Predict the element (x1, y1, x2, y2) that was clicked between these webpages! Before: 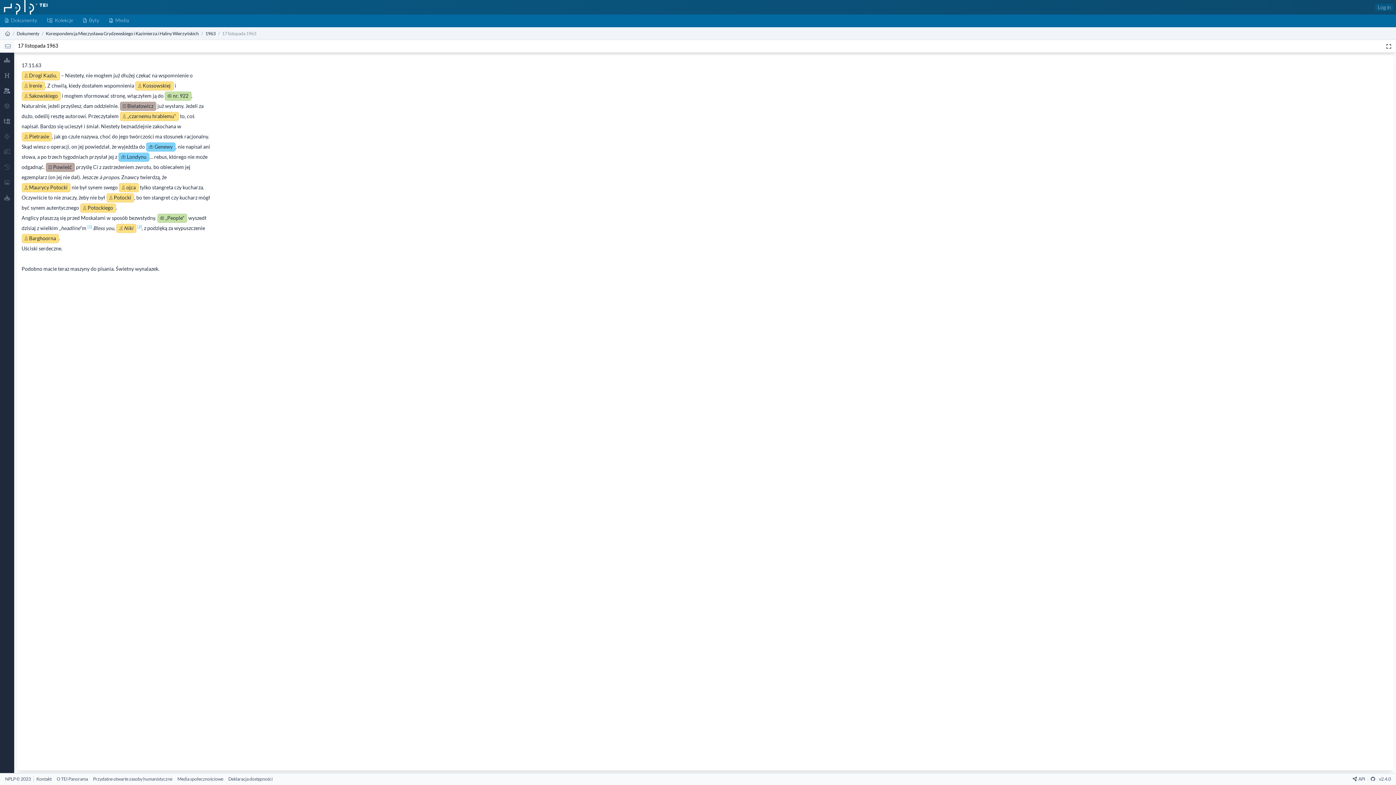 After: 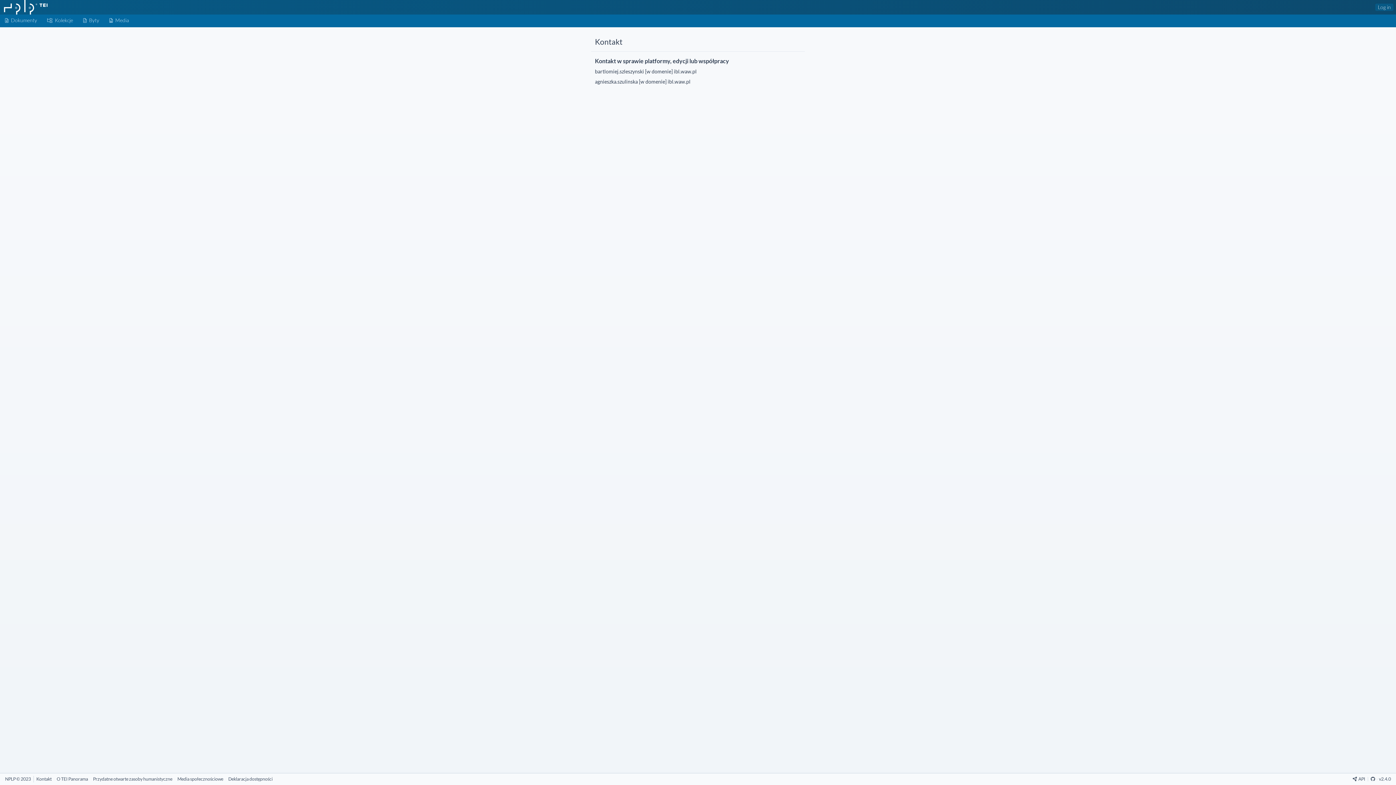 Action: bbox: (36, 776, 51, 782) label: Kontakt